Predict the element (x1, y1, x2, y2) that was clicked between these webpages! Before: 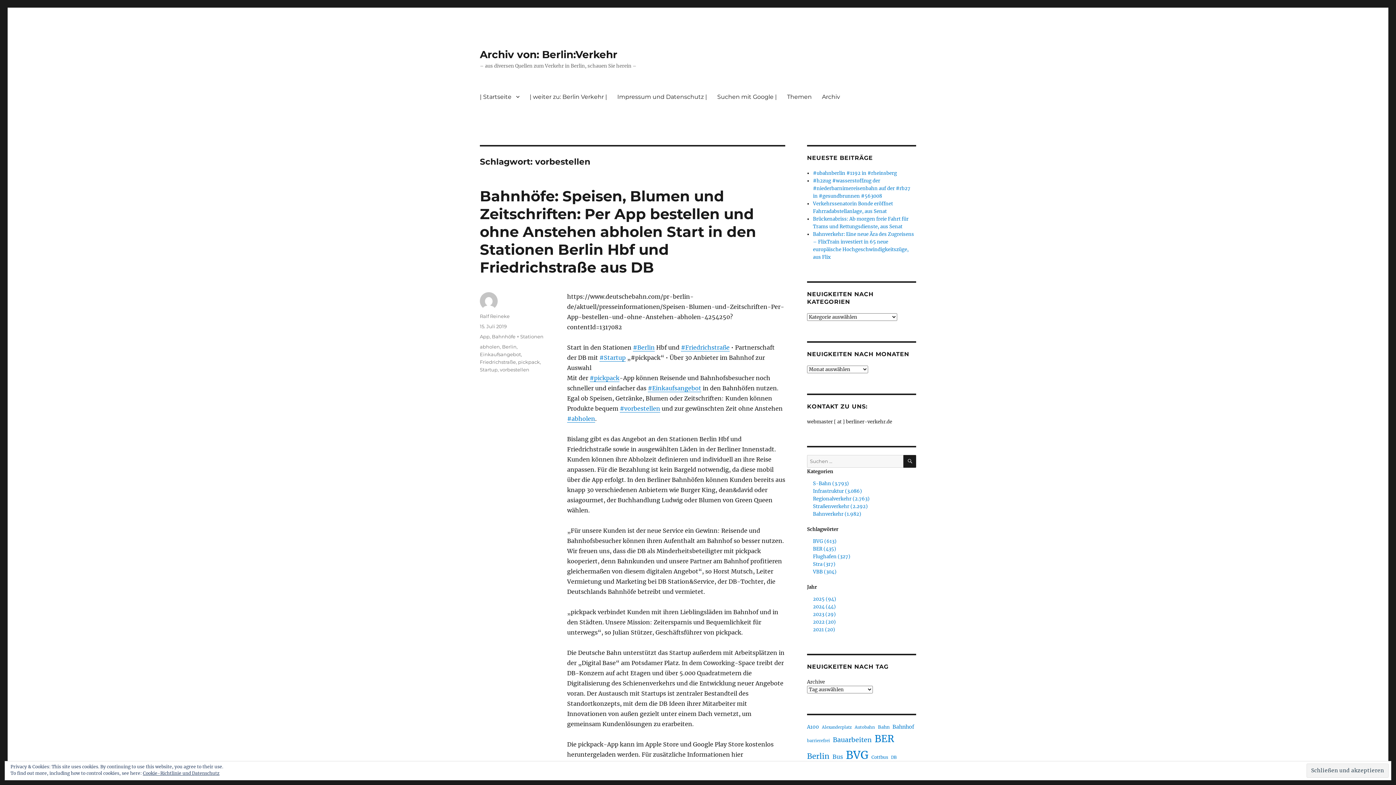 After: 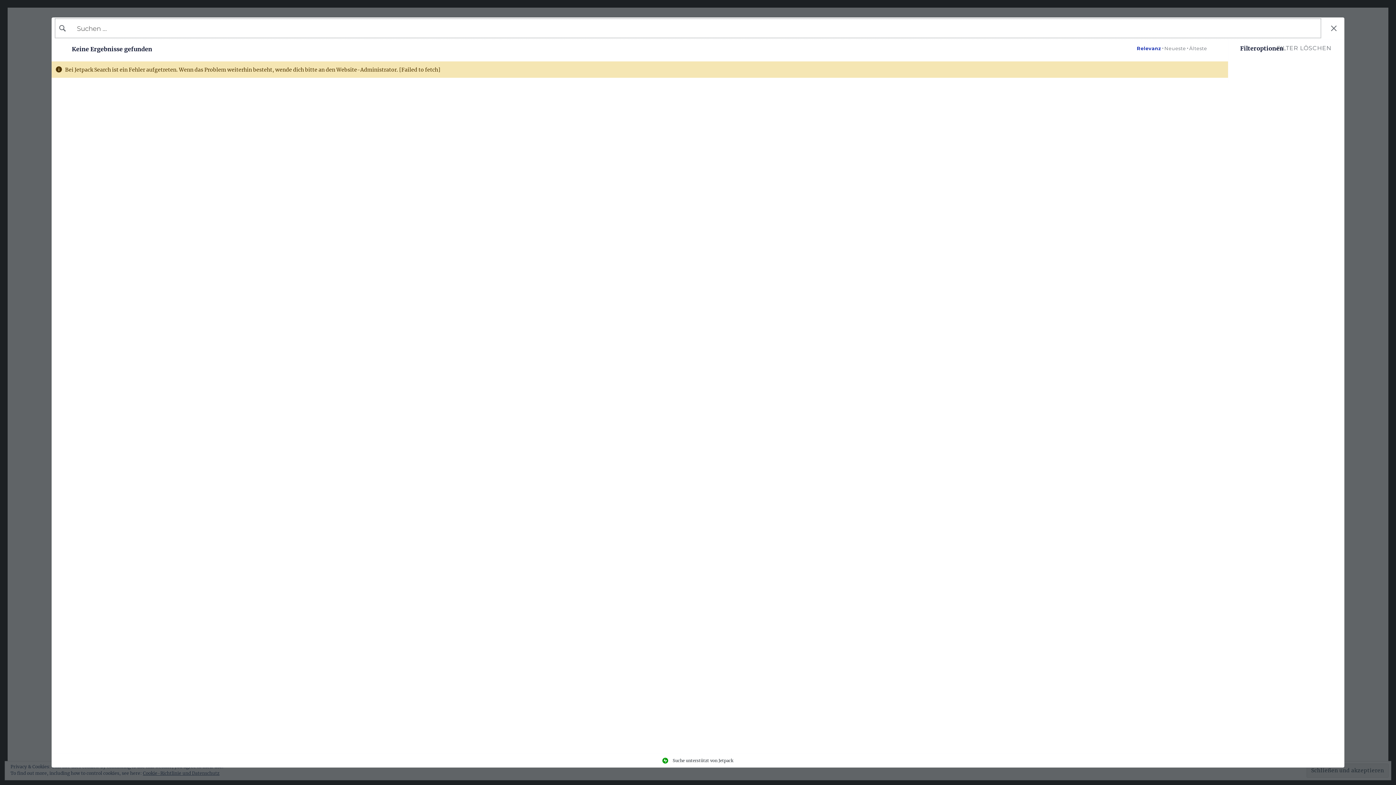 Action: bbox: (813, 503, 868, 509) label: Straßenverkehr (2.292)